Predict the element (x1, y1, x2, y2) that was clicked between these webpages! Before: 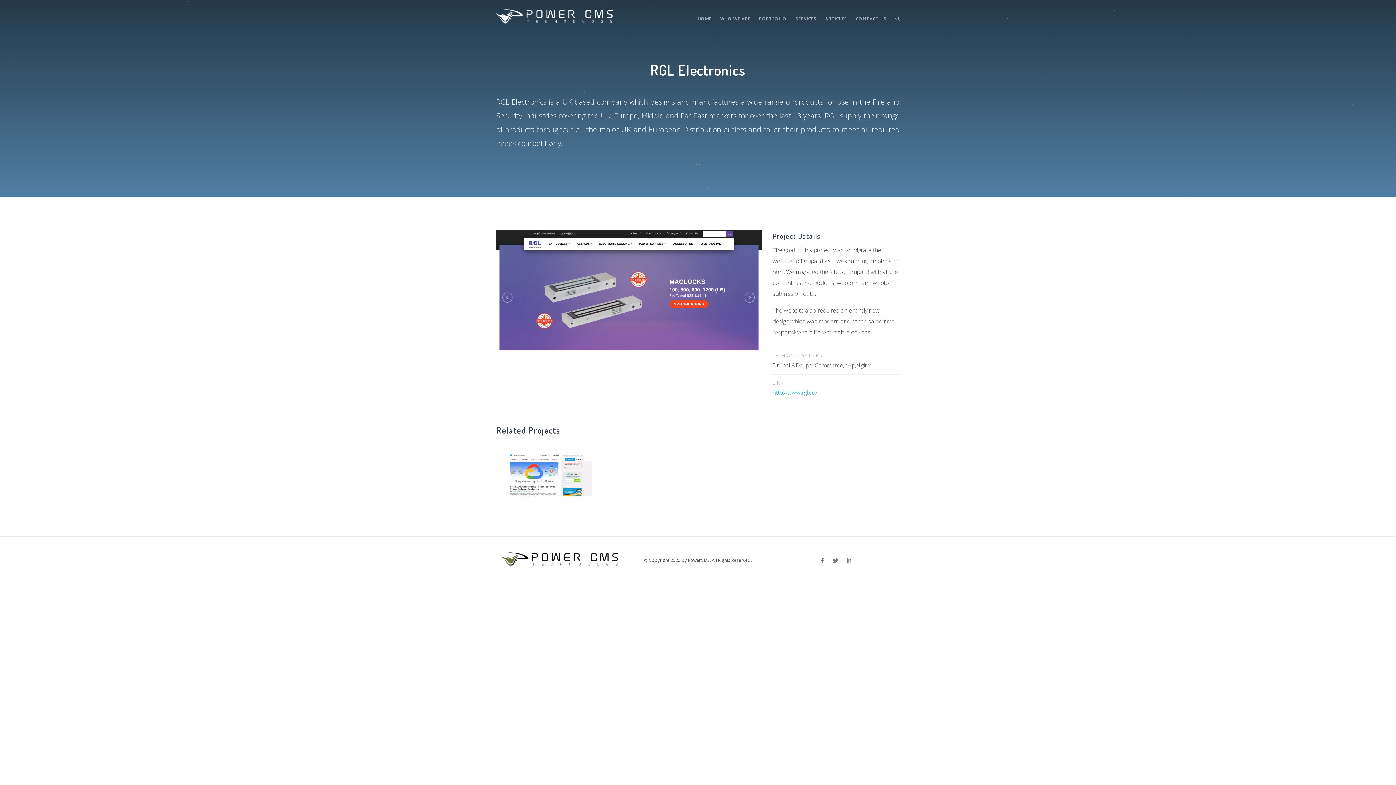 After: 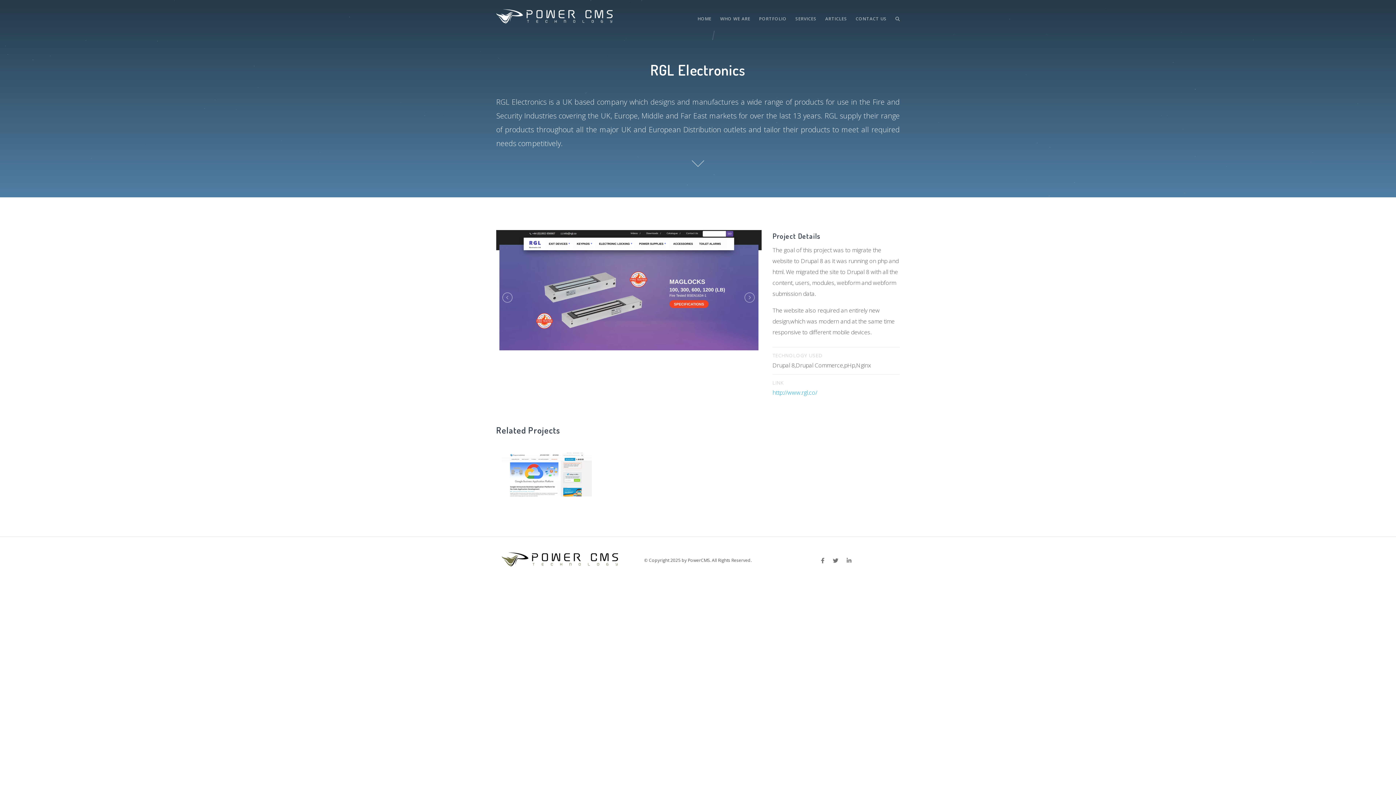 Action: bbox: (692, 158, 704, 166)